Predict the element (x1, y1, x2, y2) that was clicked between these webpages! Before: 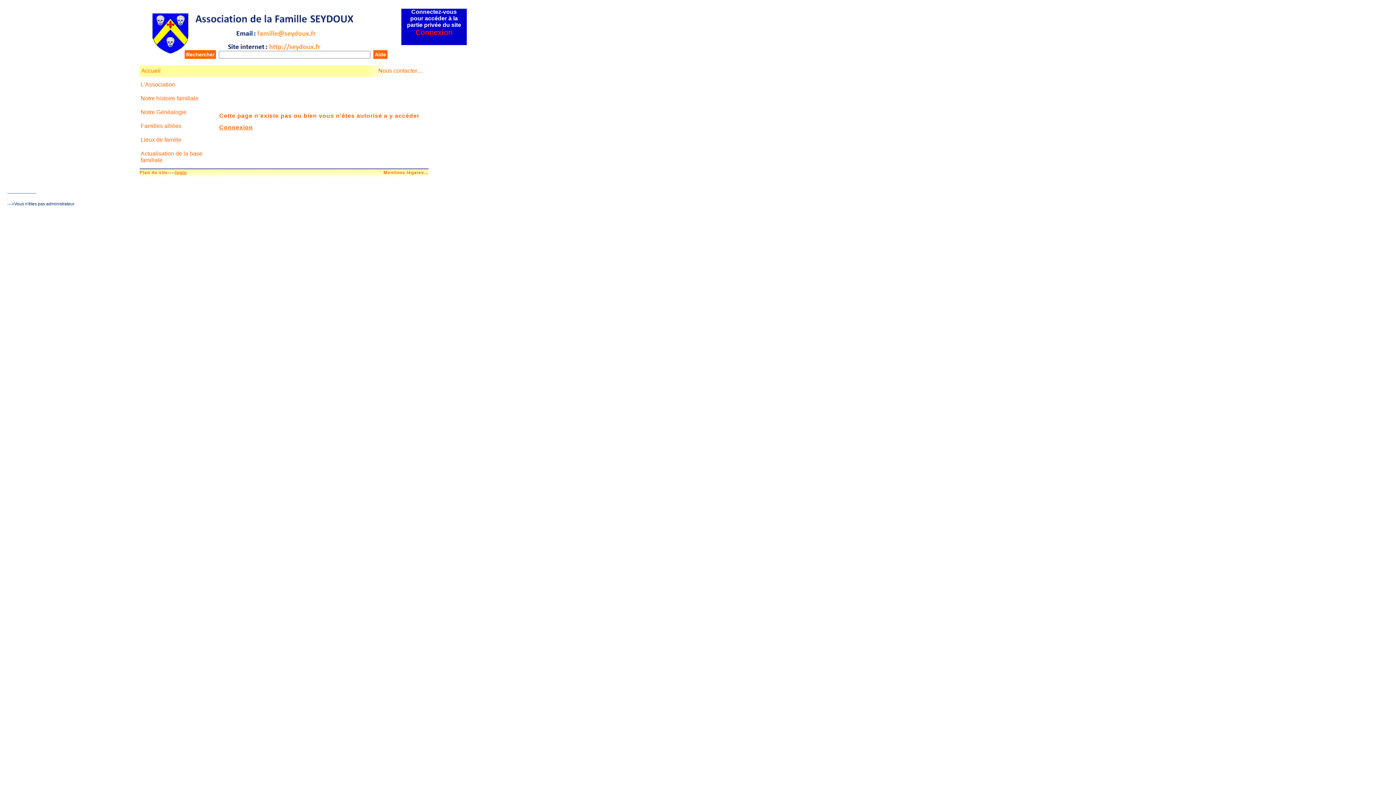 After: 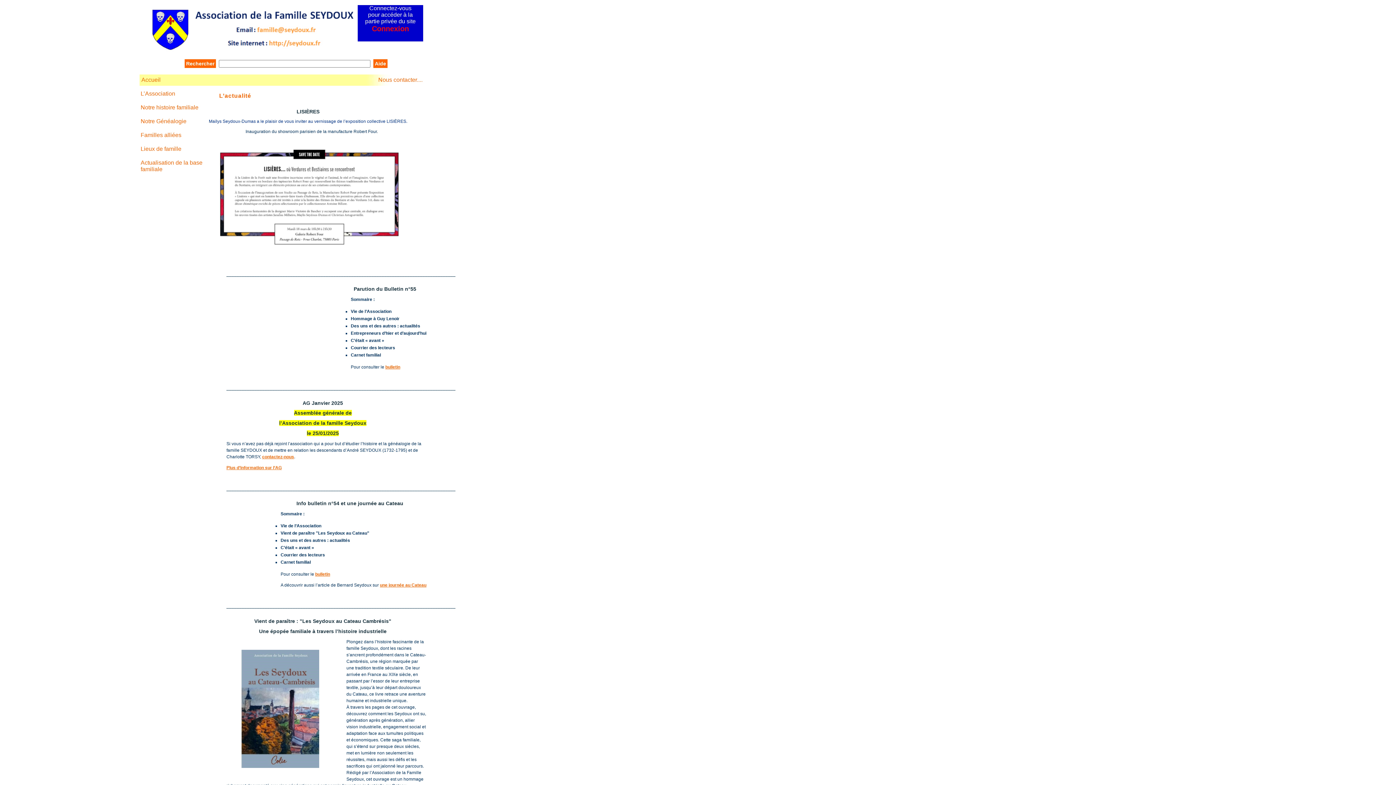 Action: label: Accueil bbox: (139, 67, 160, 73)